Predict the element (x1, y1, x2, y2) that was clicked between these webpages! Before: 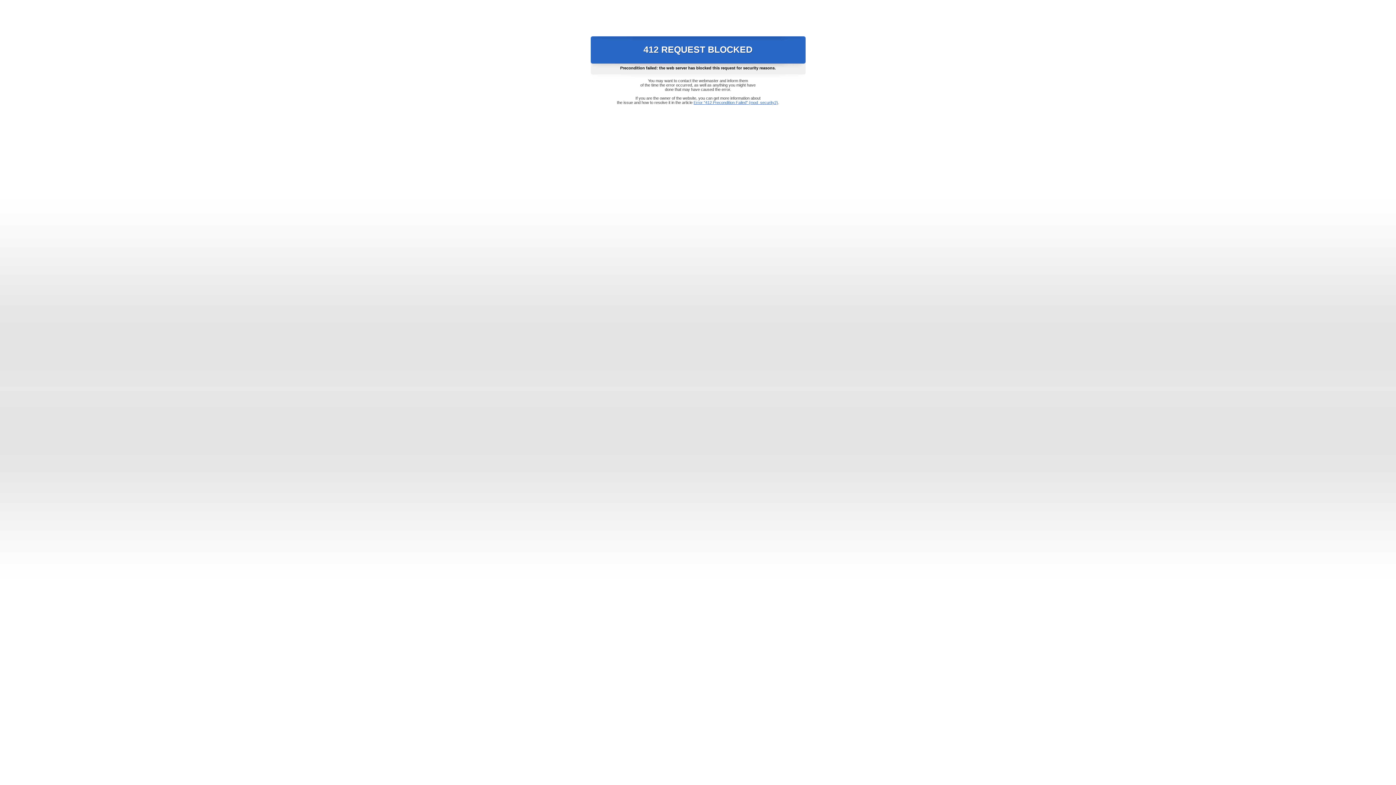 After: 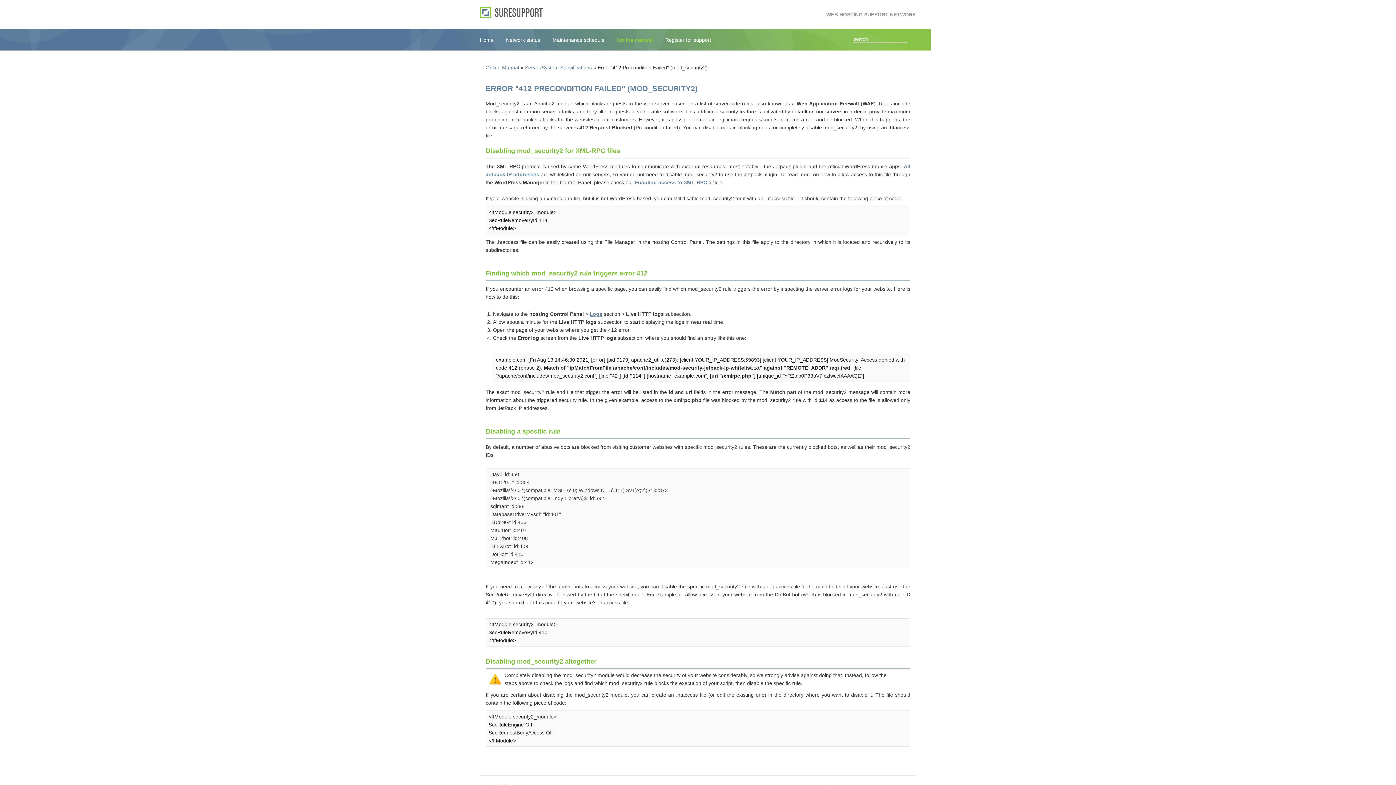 Action: label: Error "412 Precondition Failed" (mod_security2) bbox: (693, 100, 778, 104)